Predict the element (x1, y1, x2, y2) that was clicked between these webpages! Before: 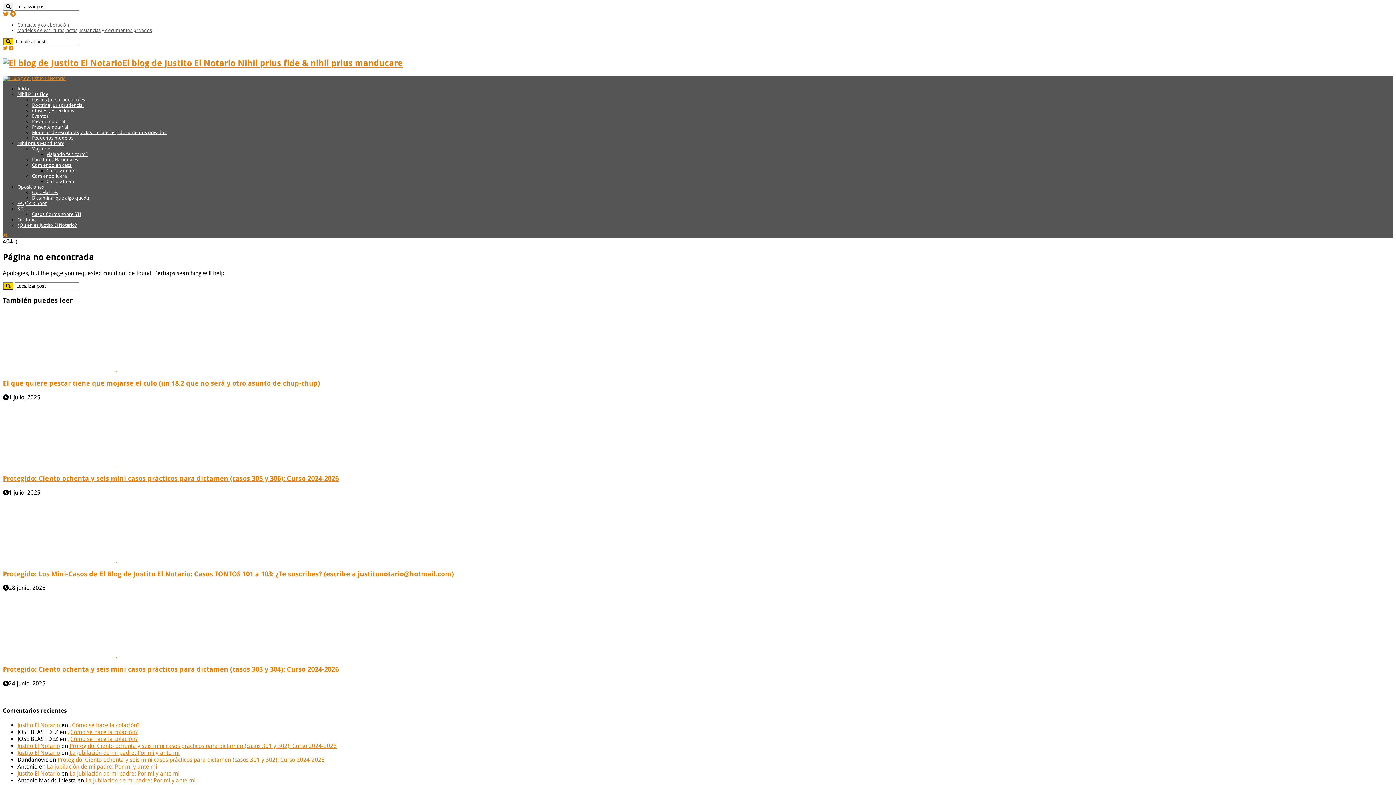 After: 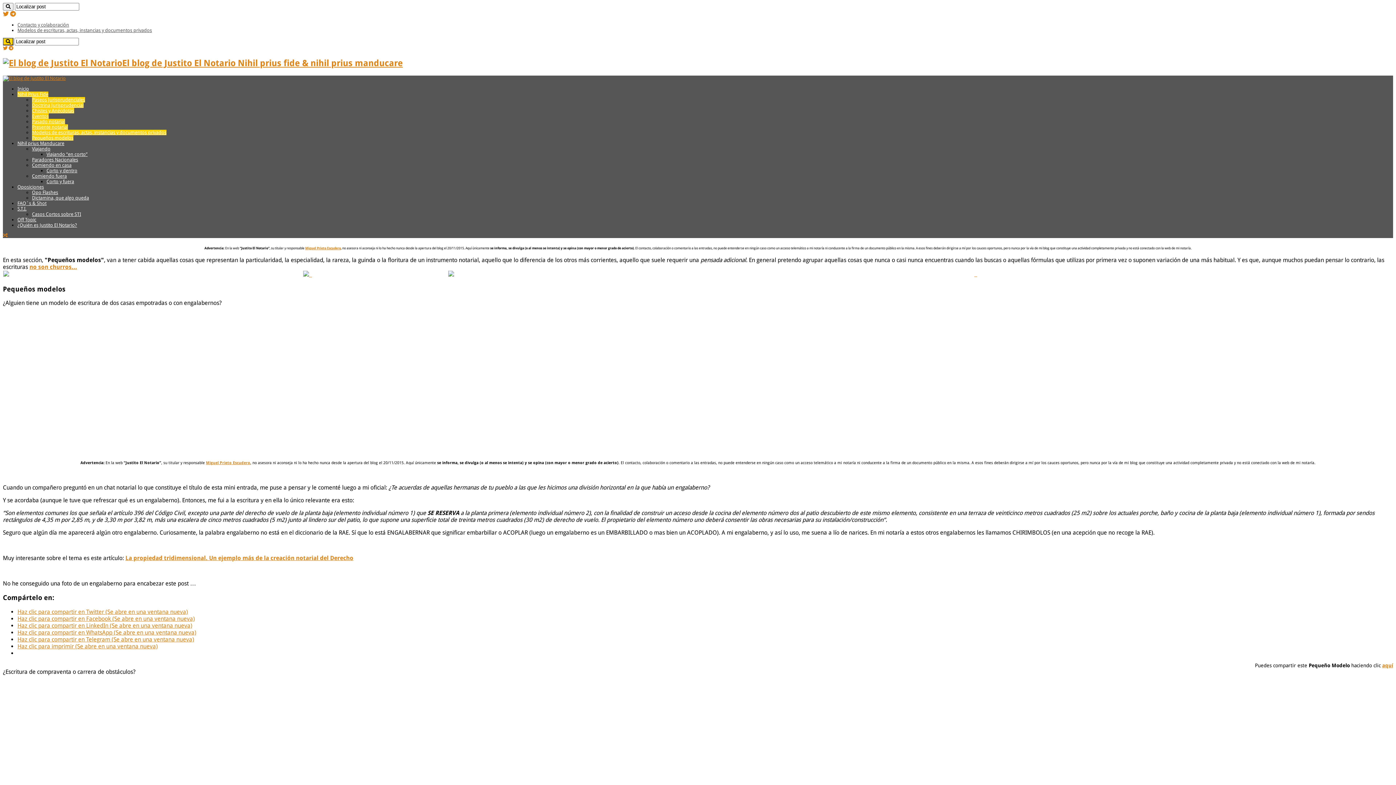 Action: bbox: (32, 135, 73, 140) label: Pequeños modelos